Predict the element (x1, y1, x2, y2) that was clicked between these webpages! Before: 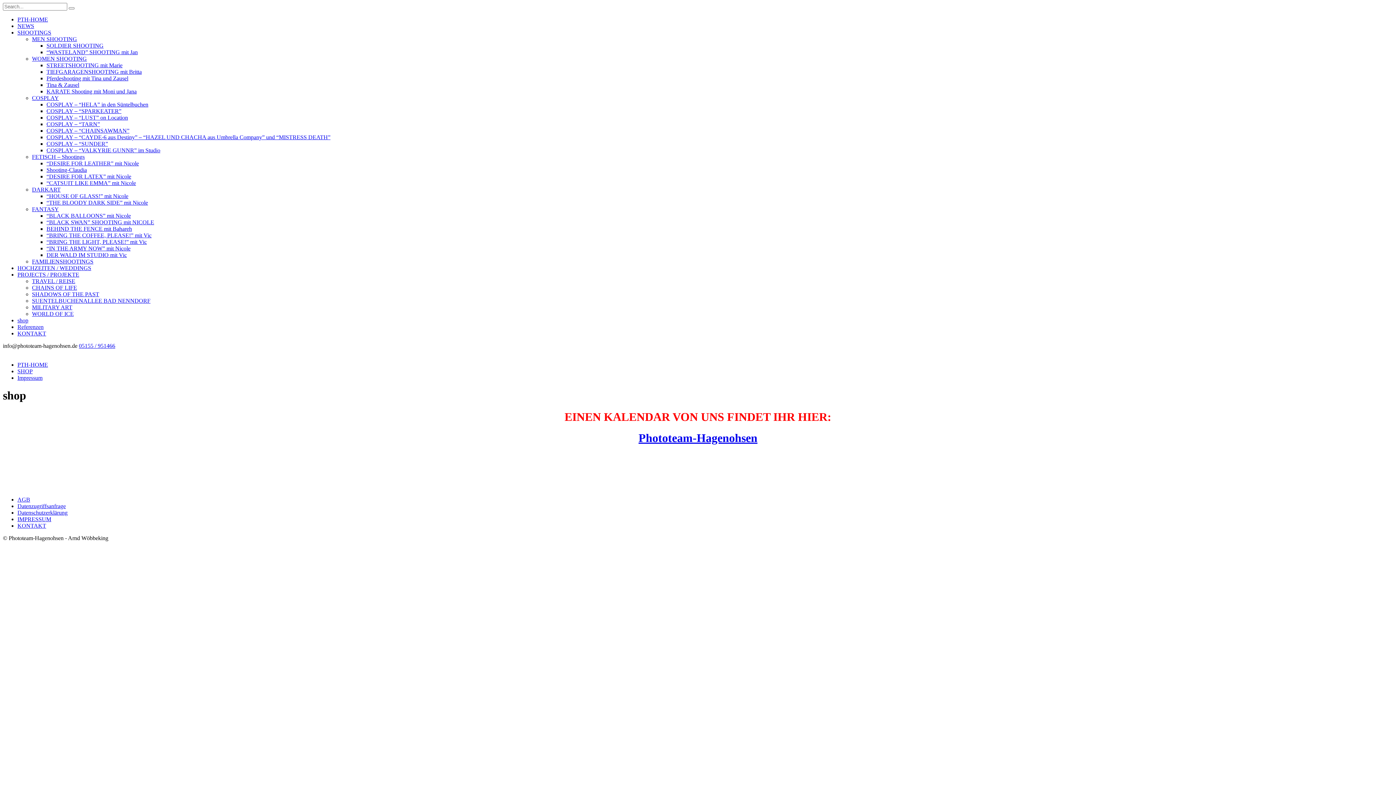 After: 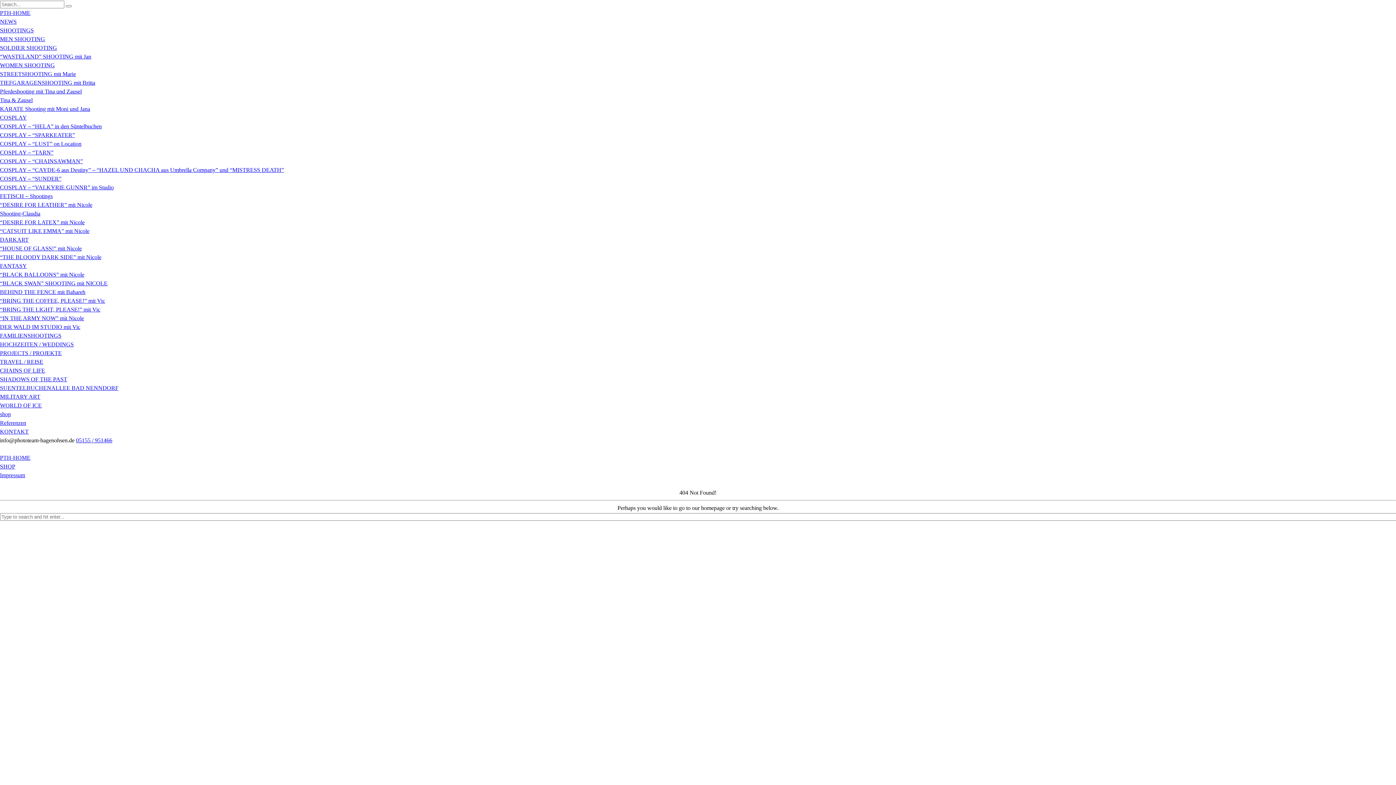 Action: bbox: (46, 212, 130, 218) label: “BLACK BALLOONS” mit Nicole